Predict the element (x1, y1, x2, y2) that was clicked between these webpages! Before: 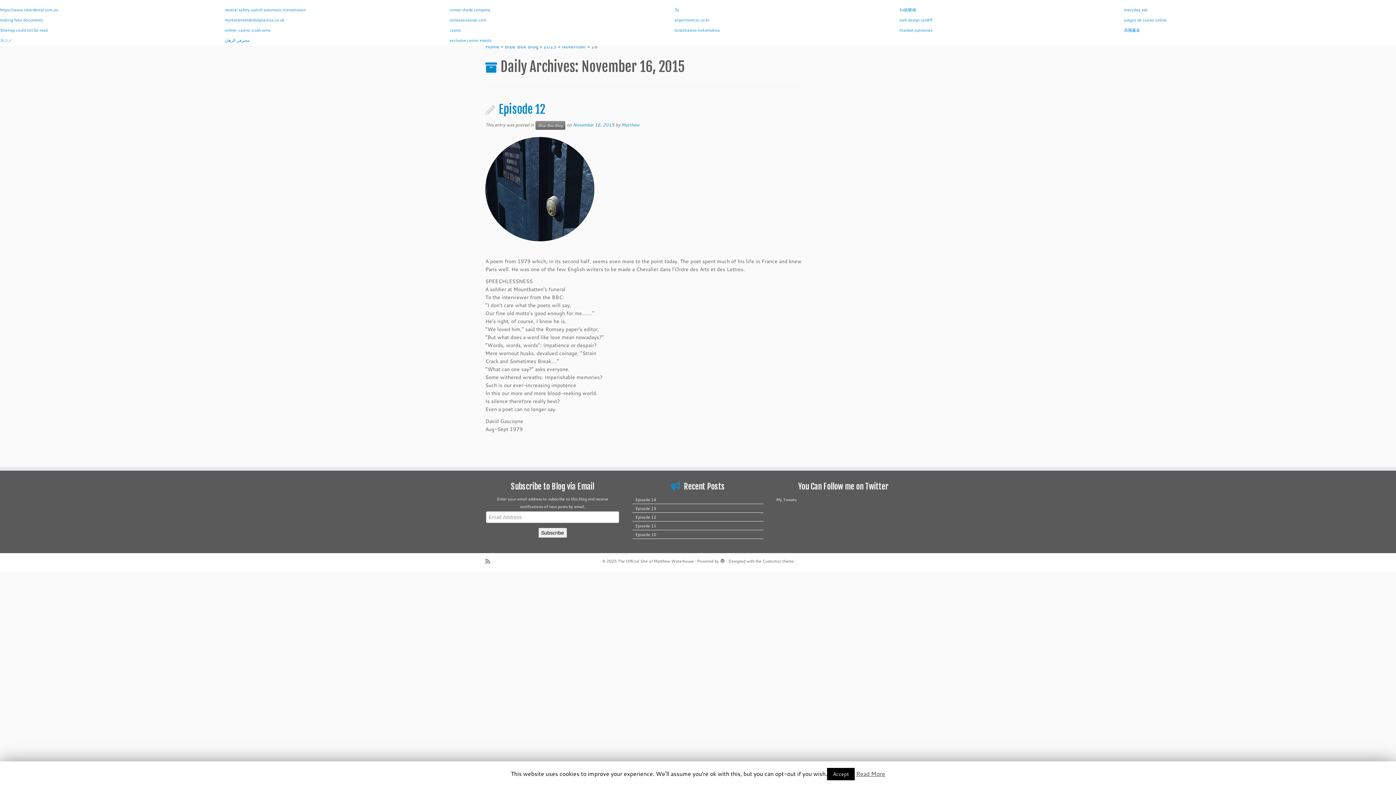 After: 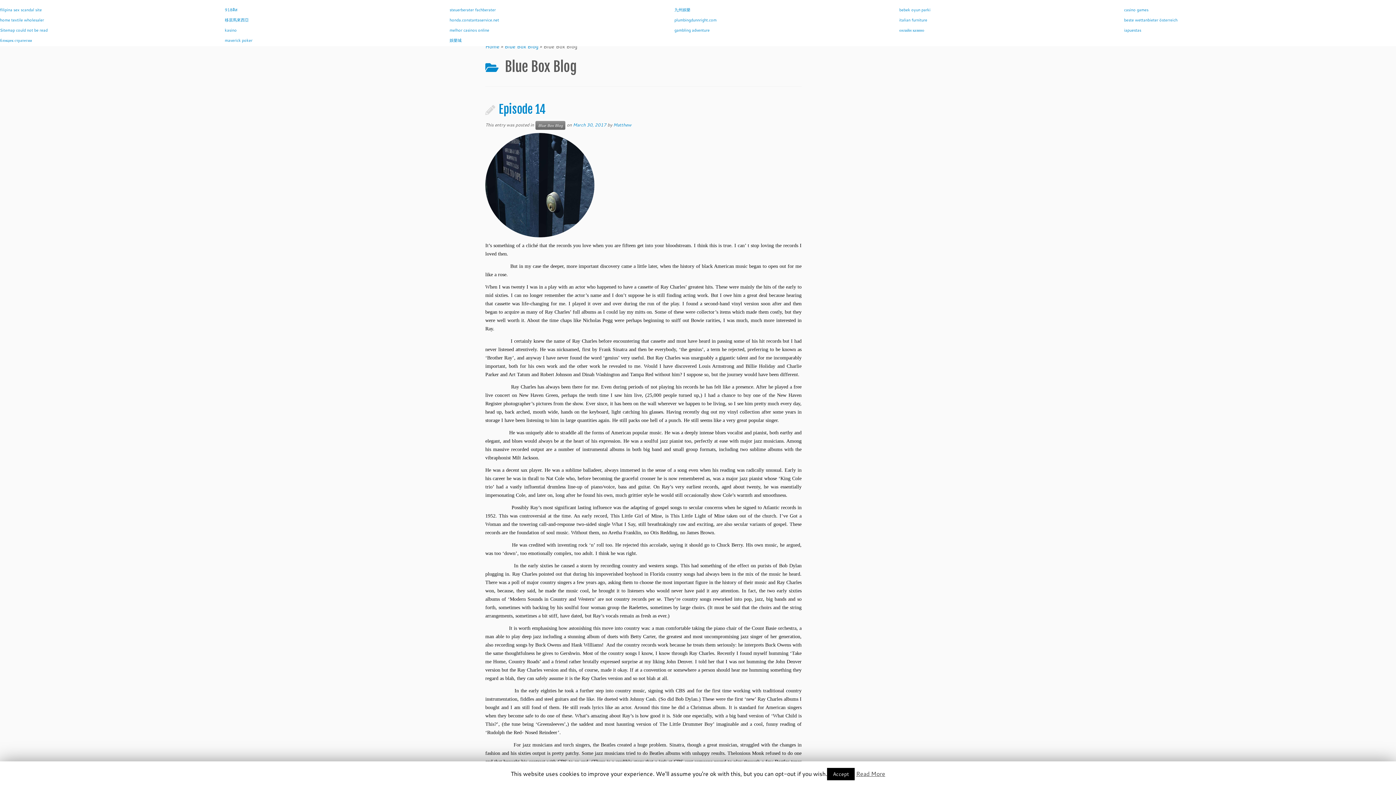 Action: bbox: (535, 121, 565, 129) label: Blue Box Blog